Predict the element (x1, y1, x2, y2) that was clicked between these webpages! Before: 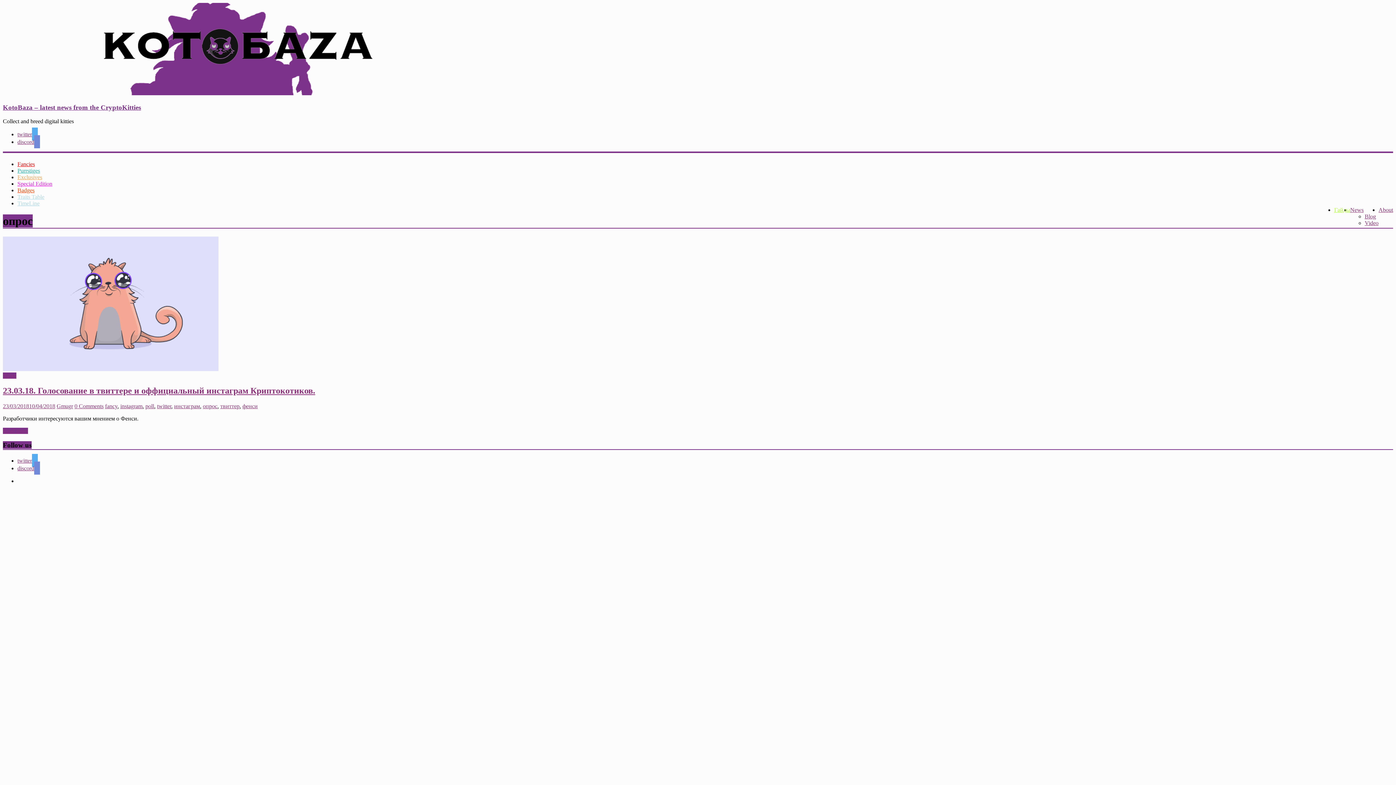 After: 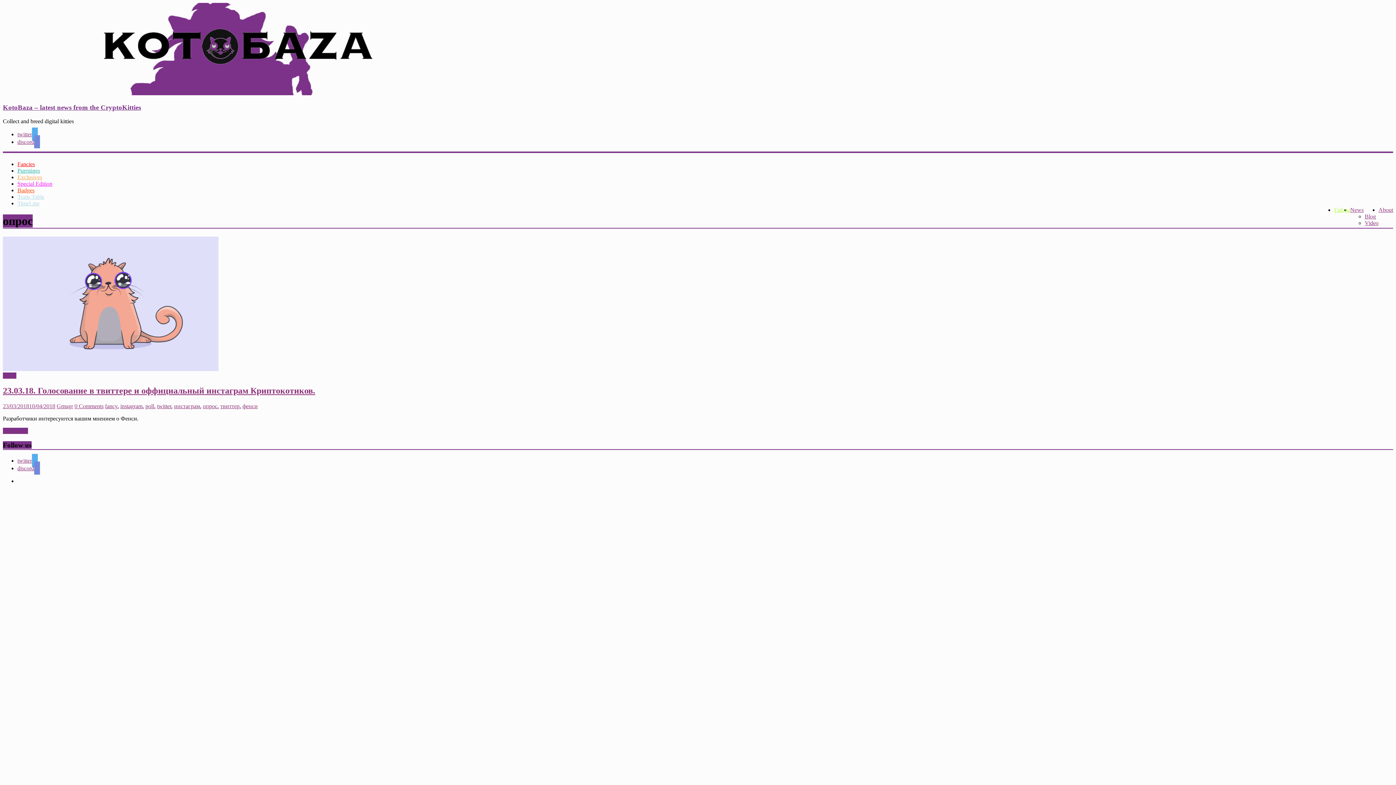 Action: label: опрос bbox: (202, 403, 217, 409)